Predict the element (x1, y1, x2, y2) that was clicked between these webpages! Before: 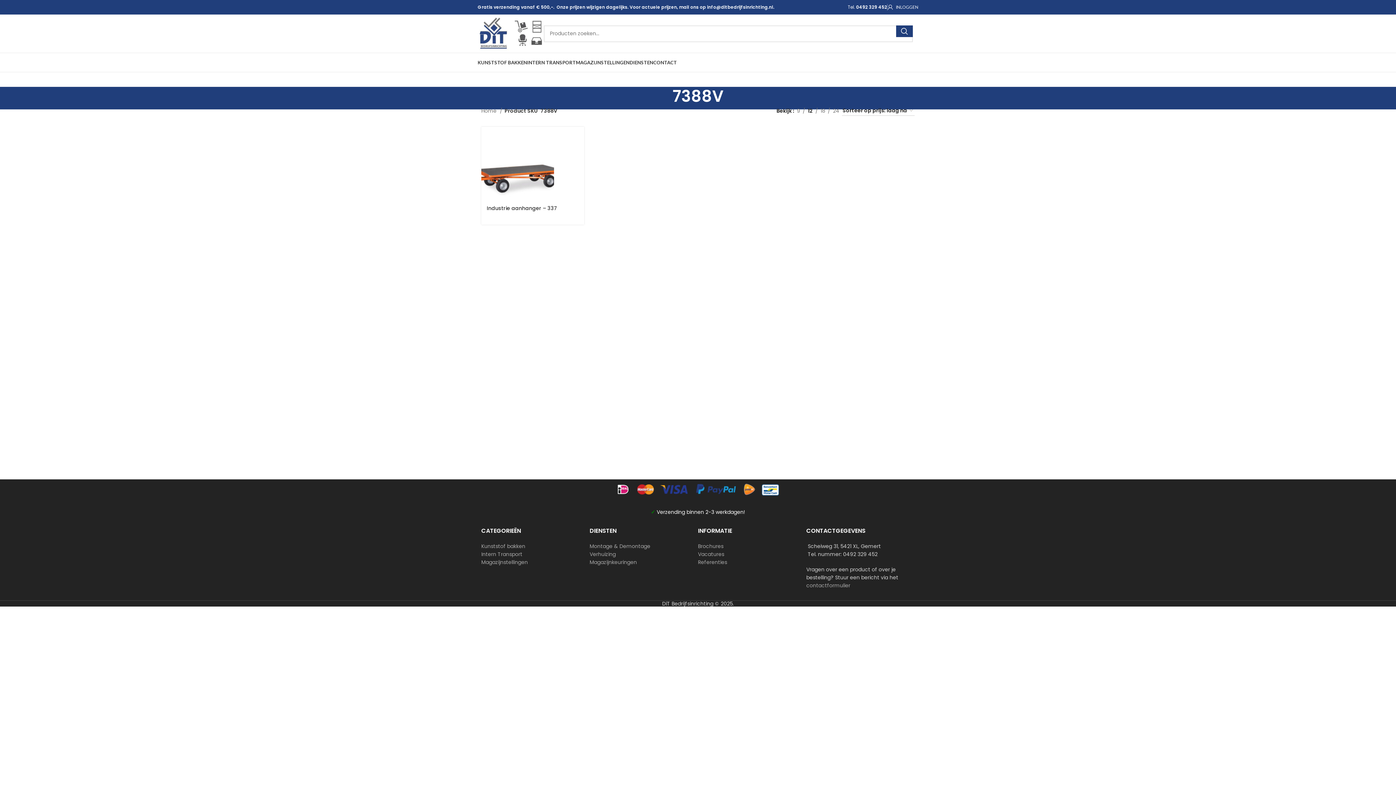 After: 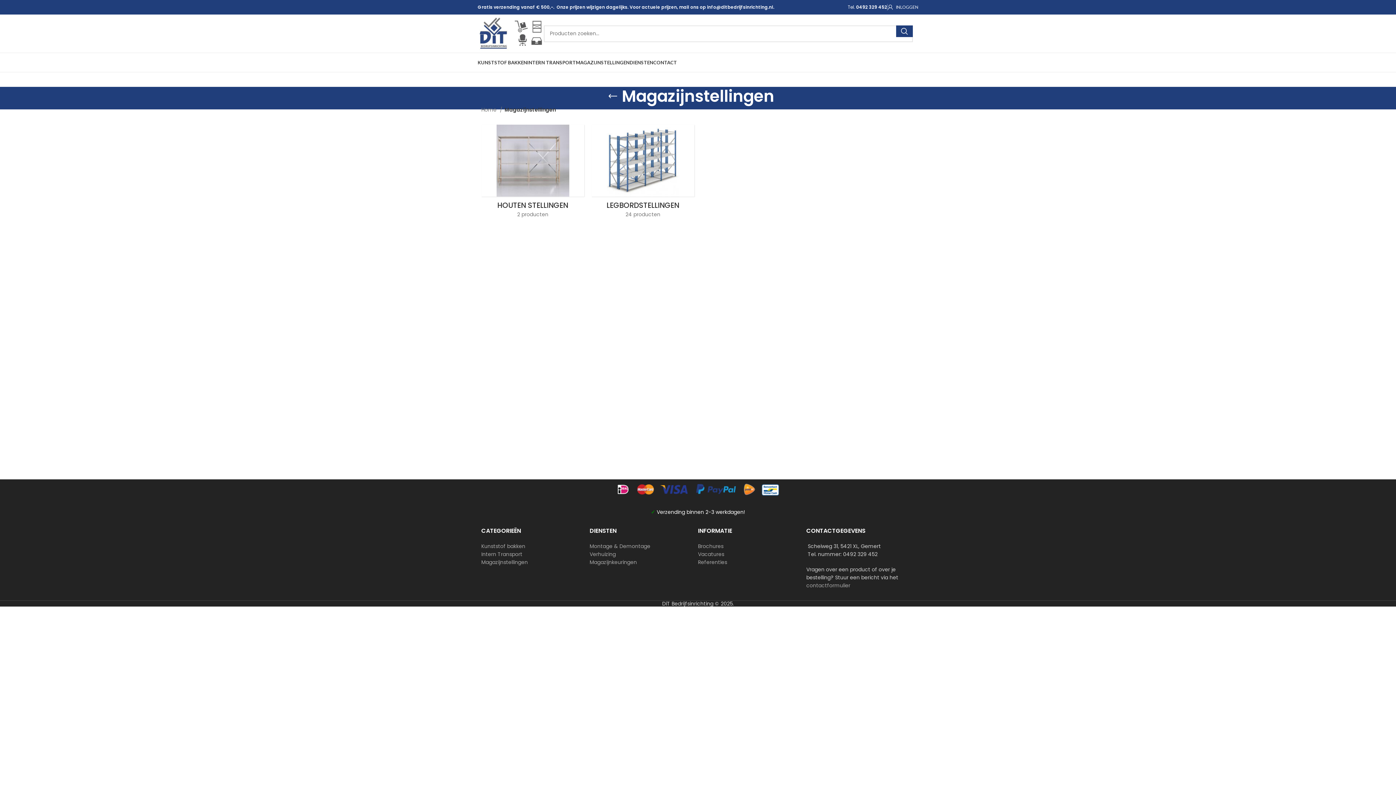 Action: bbox: (481, 558, 528, 566) label: Magazijnstellingen